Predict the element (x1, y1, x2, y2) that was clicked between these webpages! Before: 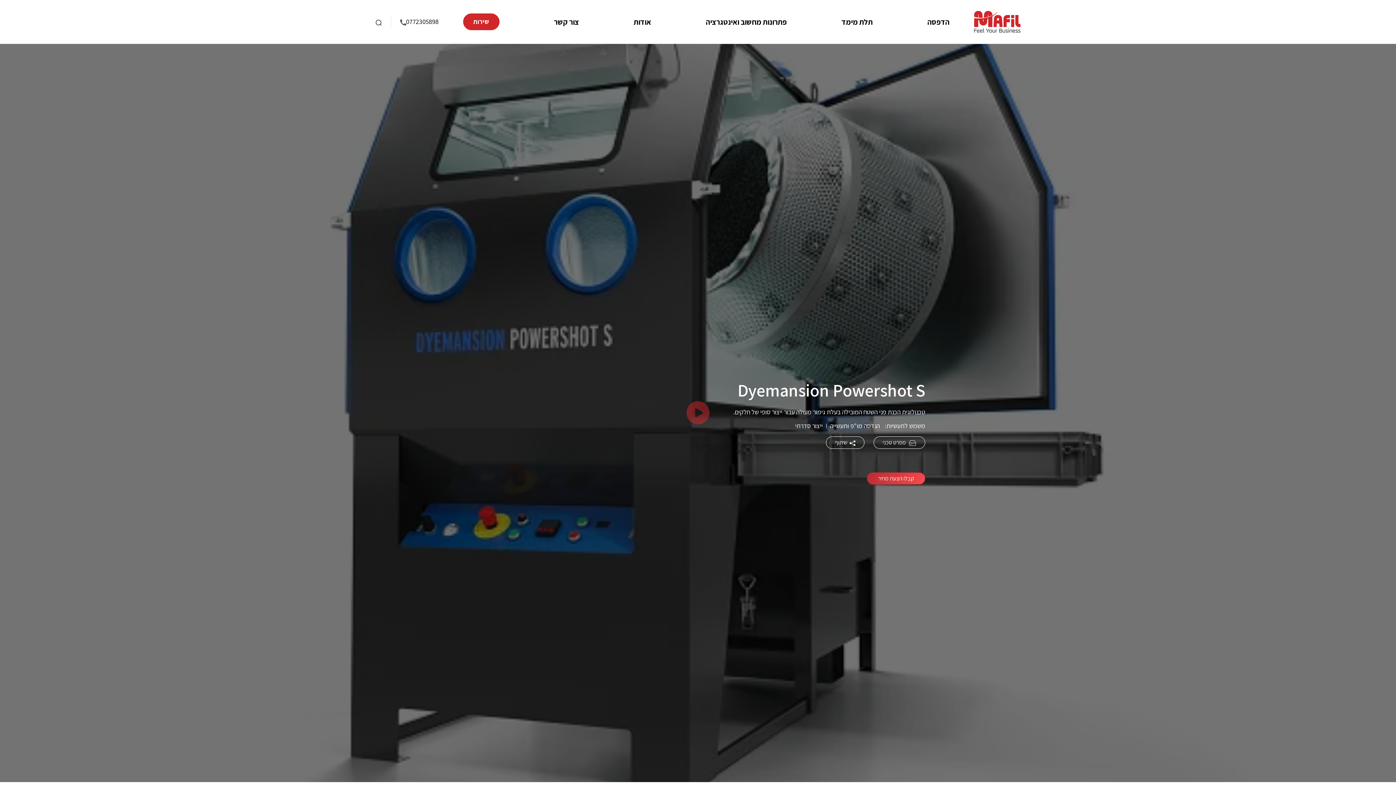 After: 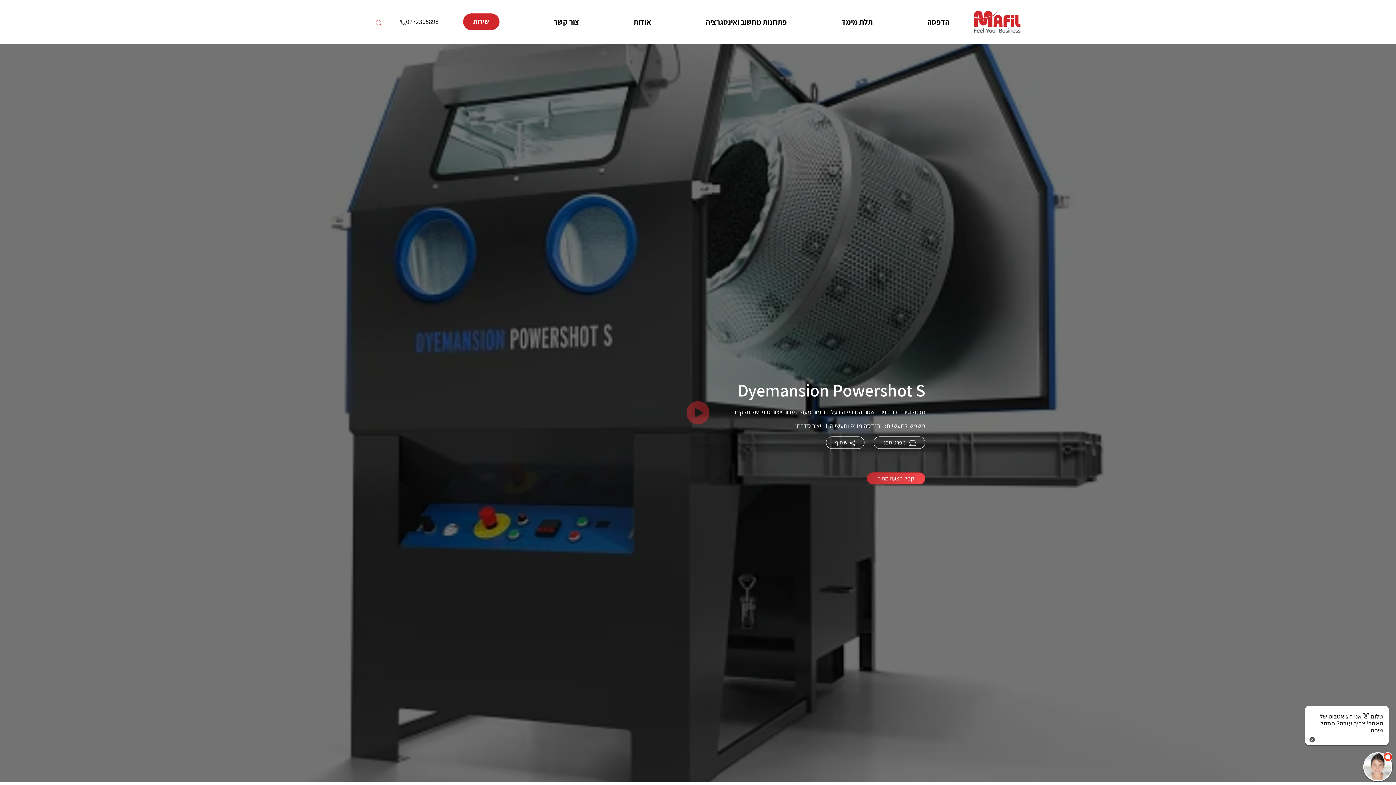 Action: label: איזור חיפוש  bbox: (375, 16, 381, 26)